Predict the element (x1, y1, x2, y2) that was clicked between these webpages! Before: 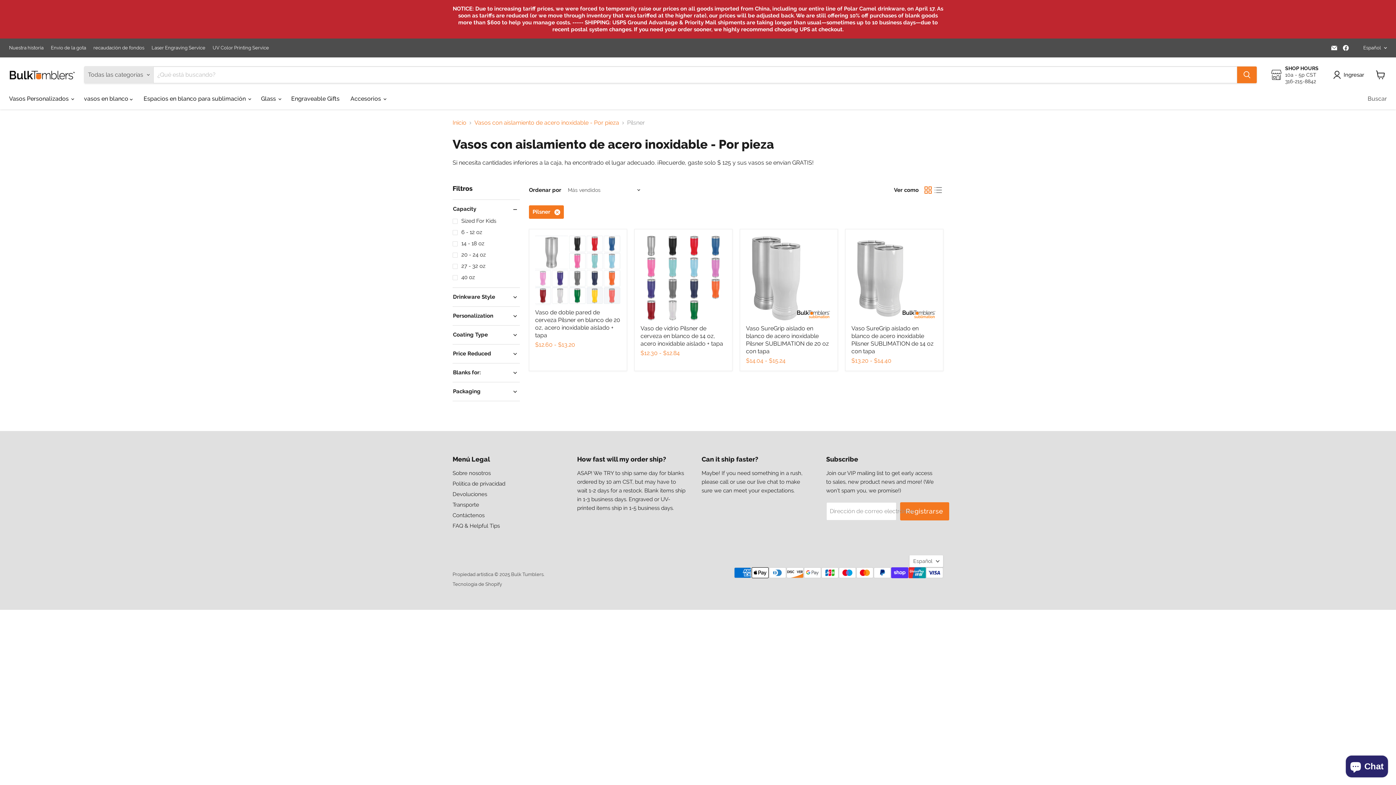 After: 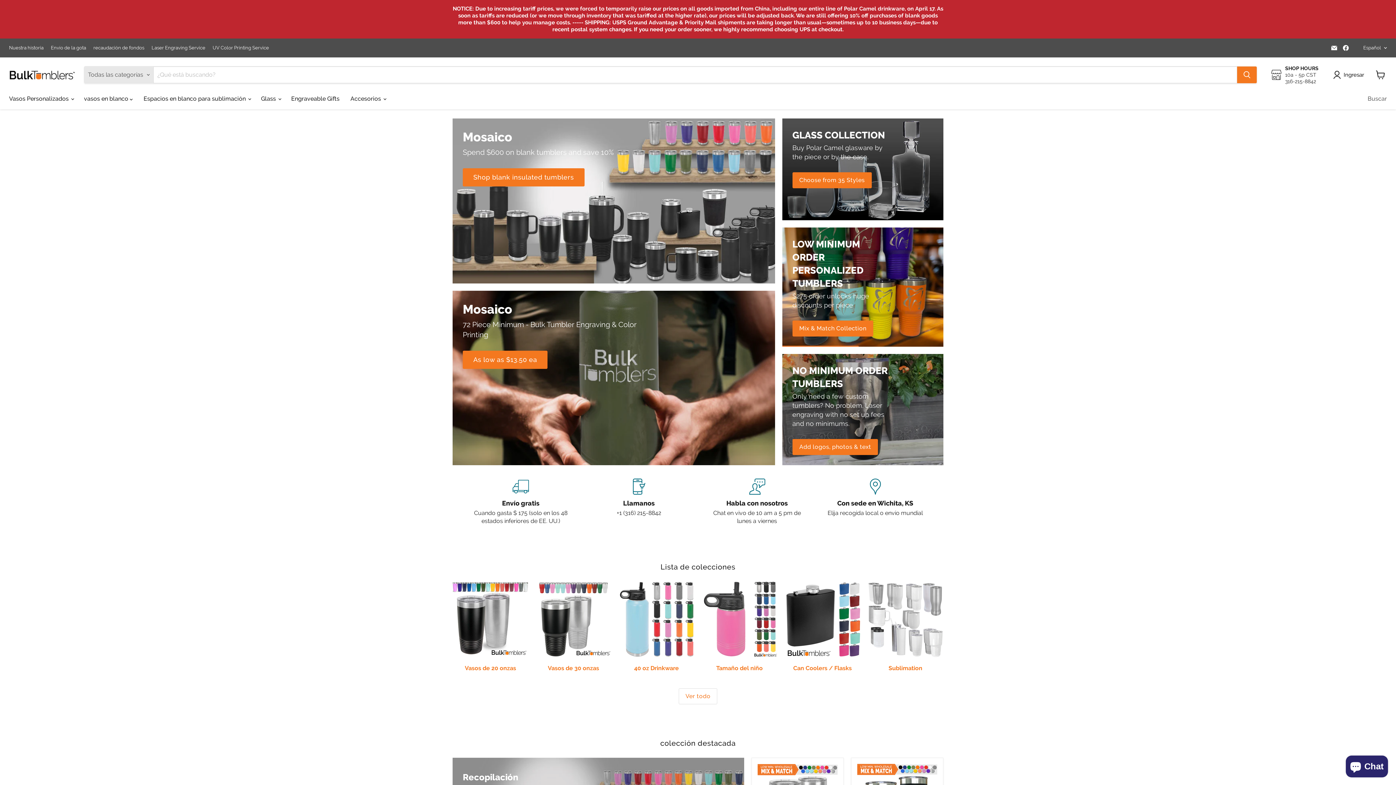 Action: label: Inicio bbox: (452, 119, 466, 126)